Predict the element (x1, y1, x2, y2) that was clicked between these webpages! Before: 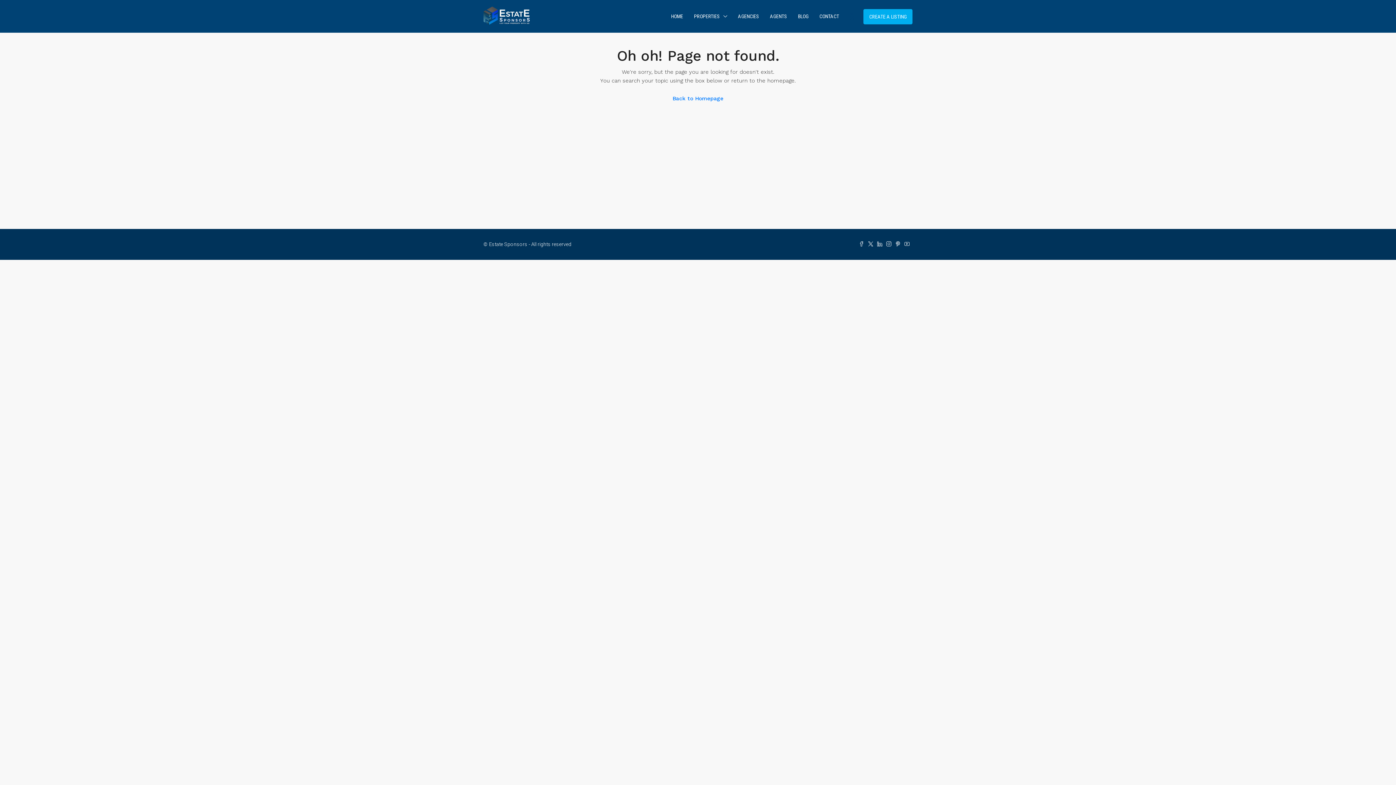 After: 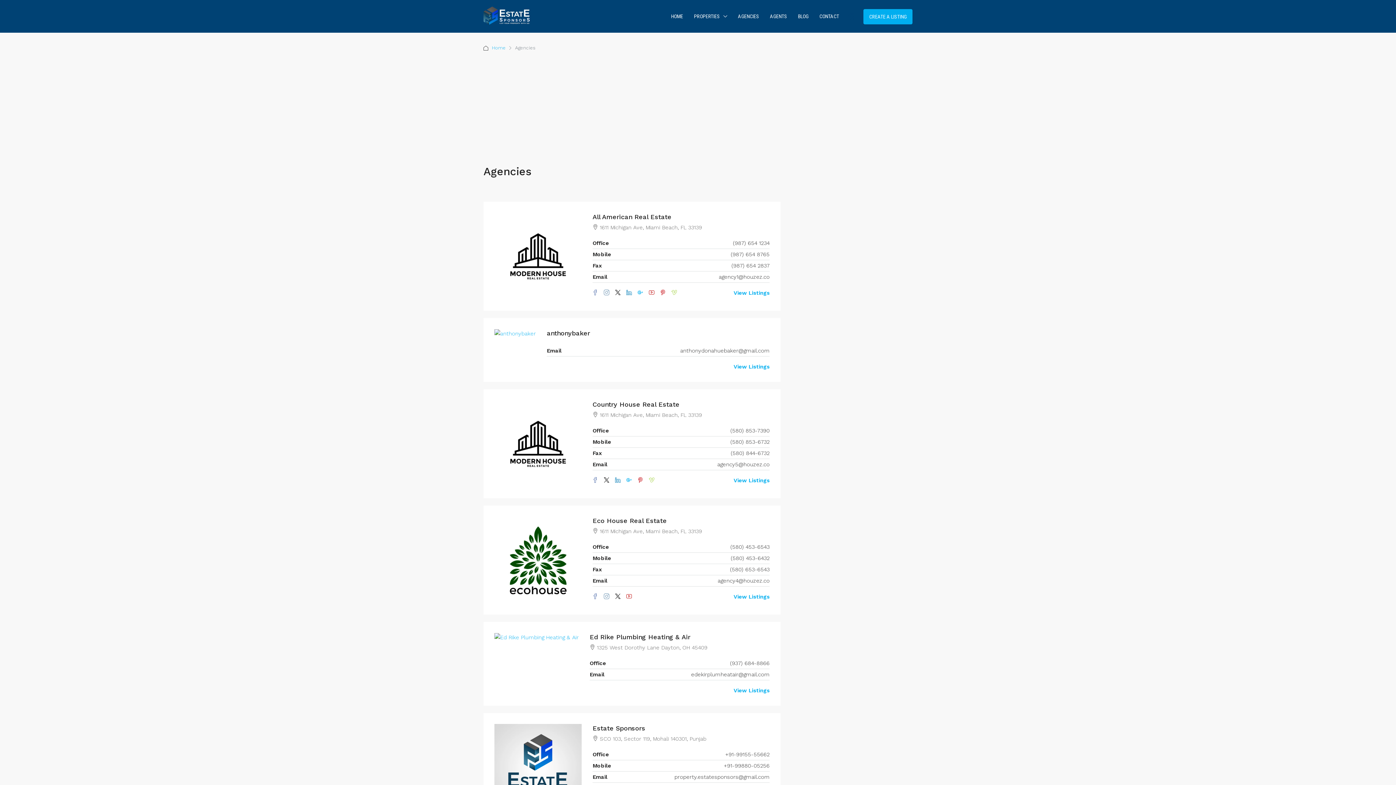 Action: label: AGENCIES bbox: (732, 0, 764, 32)